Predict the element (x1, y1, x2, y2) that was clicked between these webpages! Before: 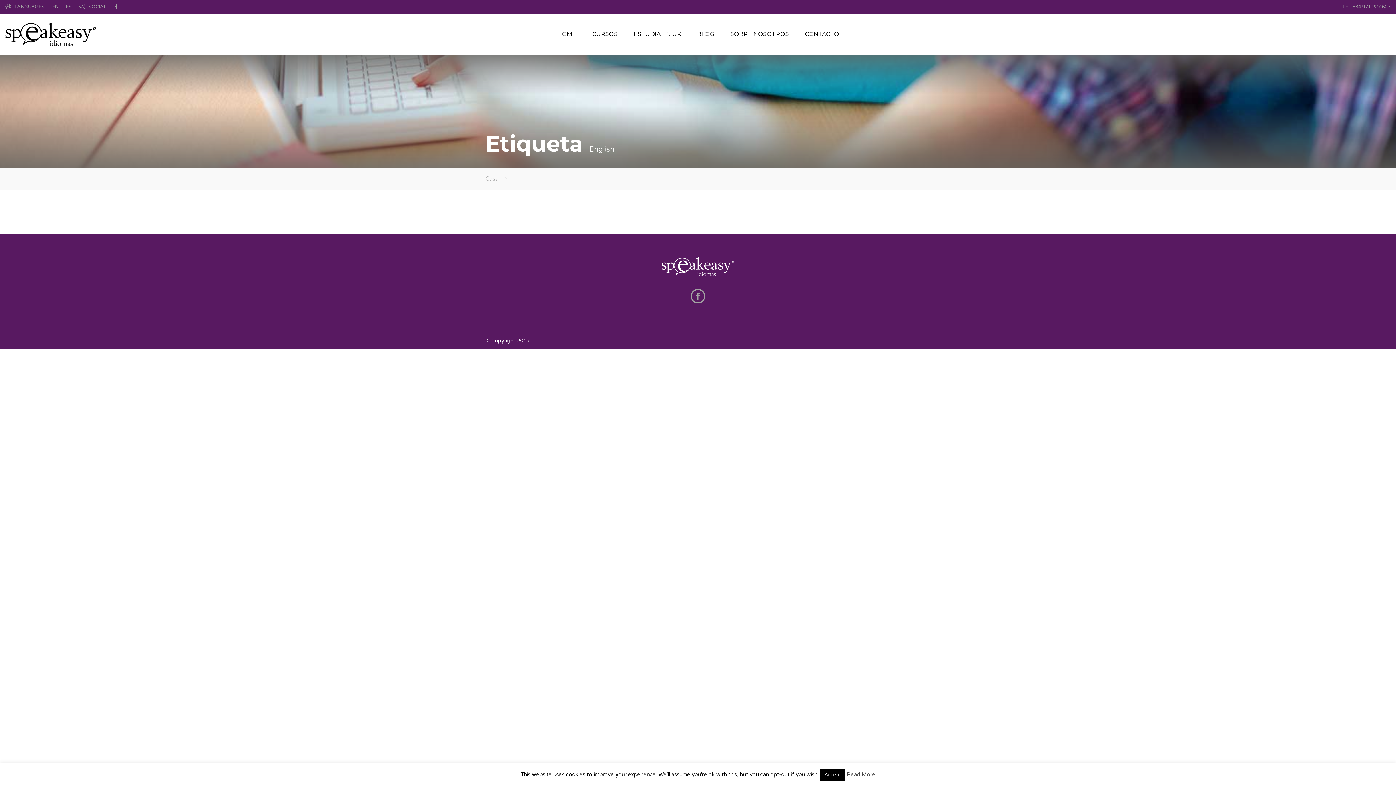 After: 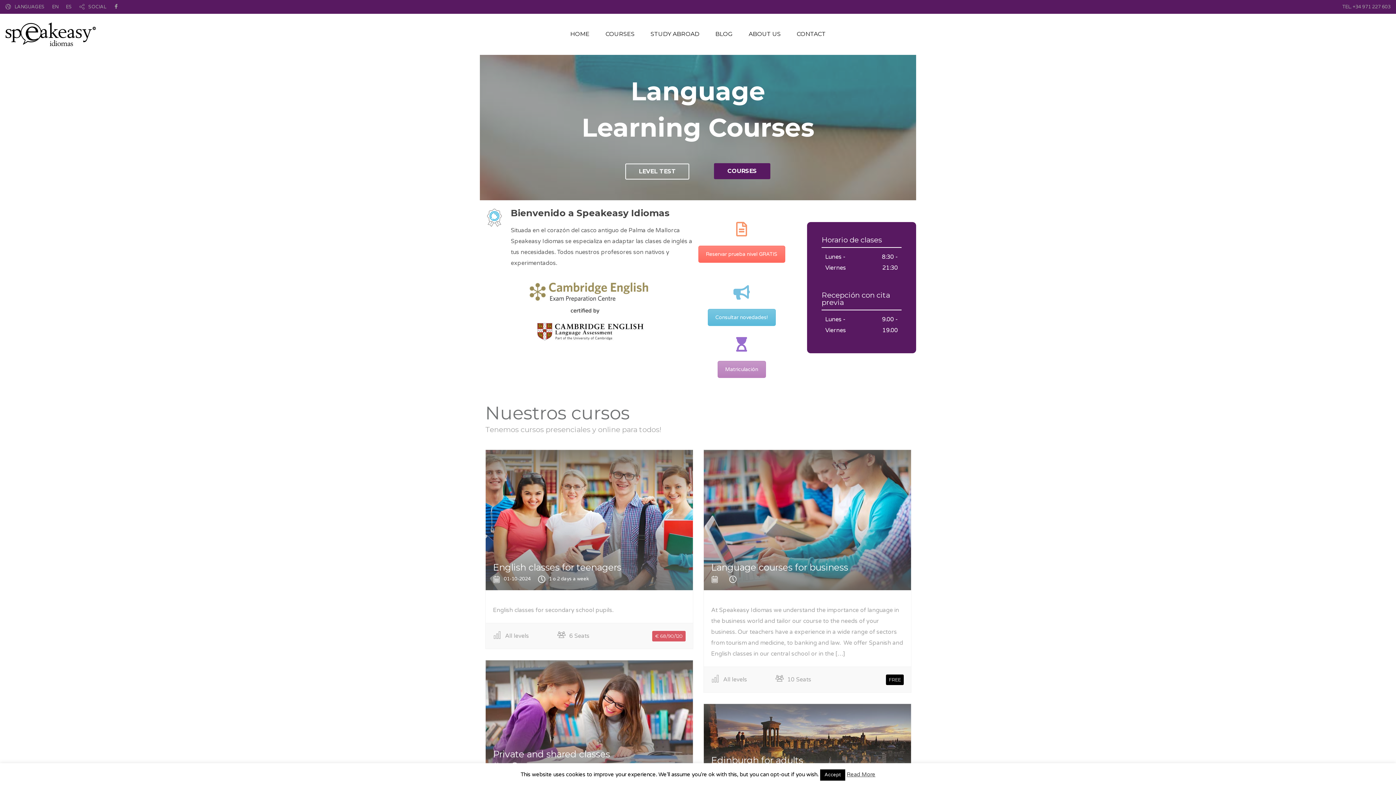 Action: label: EN bbox: (52, 4, 58, 9)